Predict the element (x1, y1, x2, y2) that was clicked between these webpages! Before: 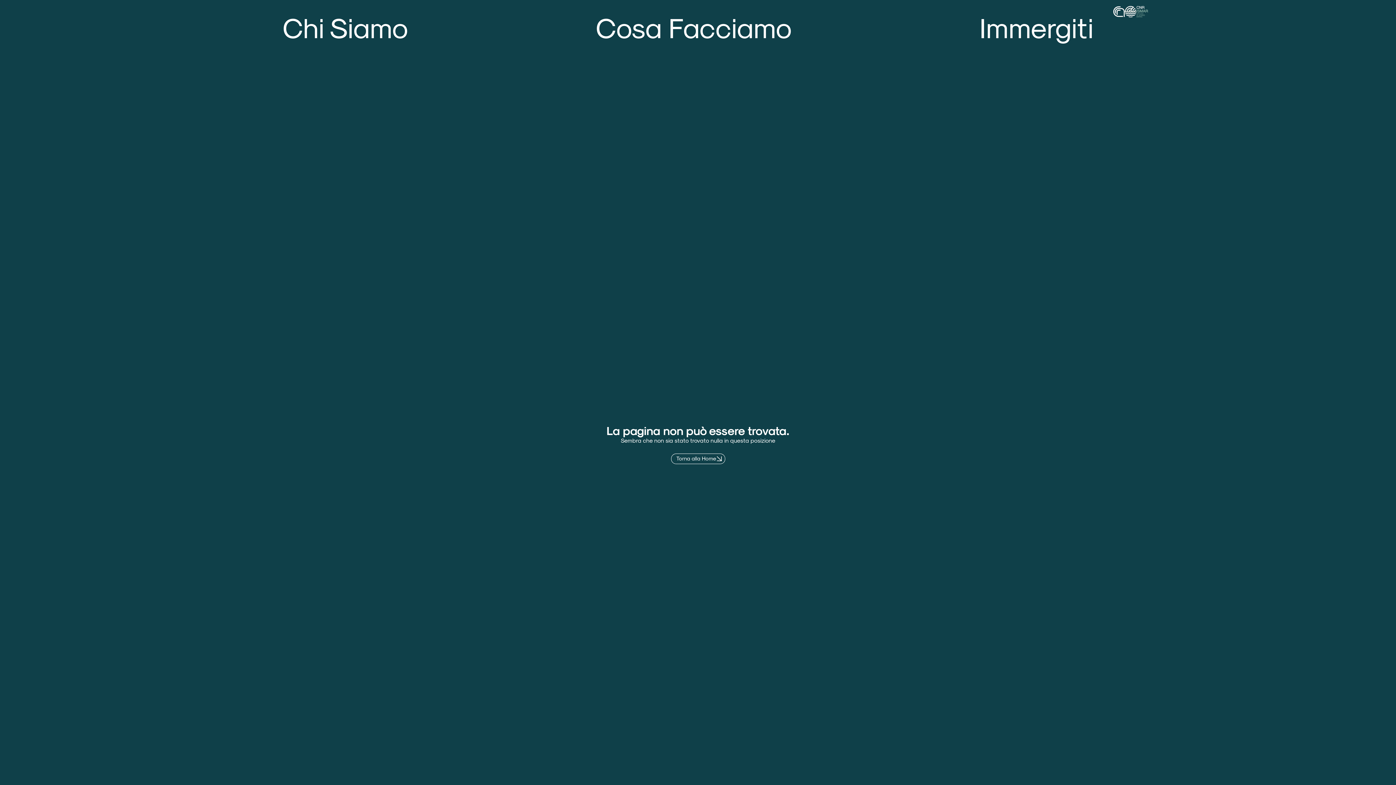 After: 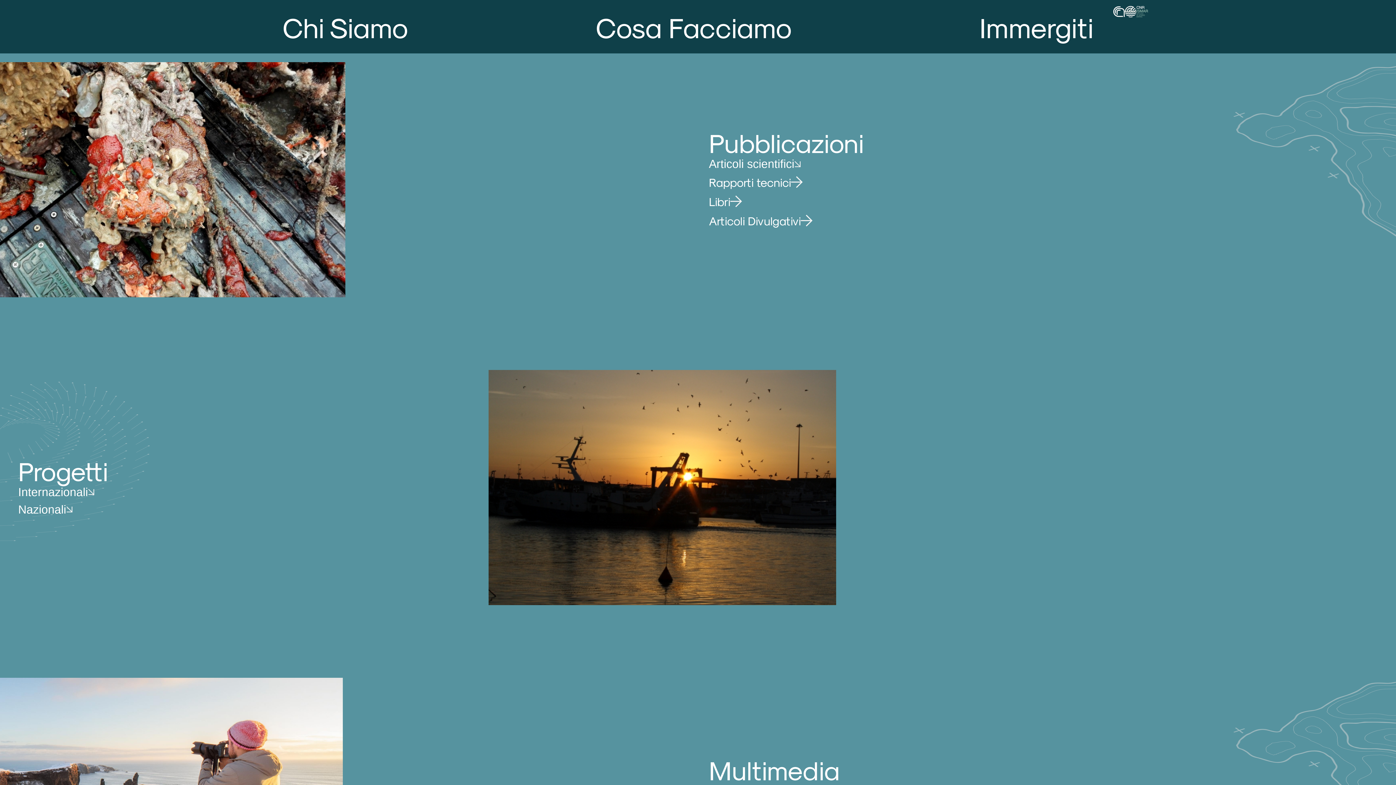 Action: bbox: (979, 5, 1093, 47) label: Immergiti